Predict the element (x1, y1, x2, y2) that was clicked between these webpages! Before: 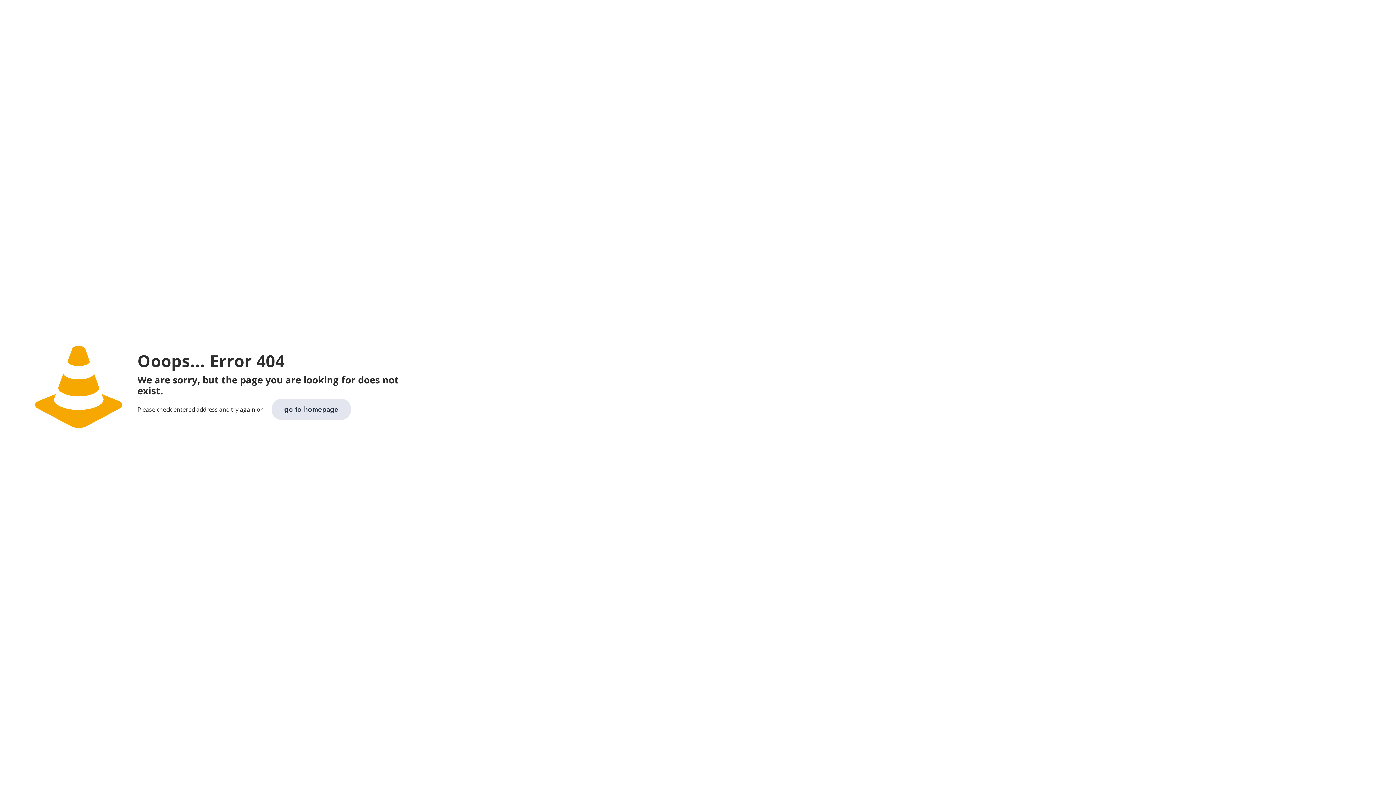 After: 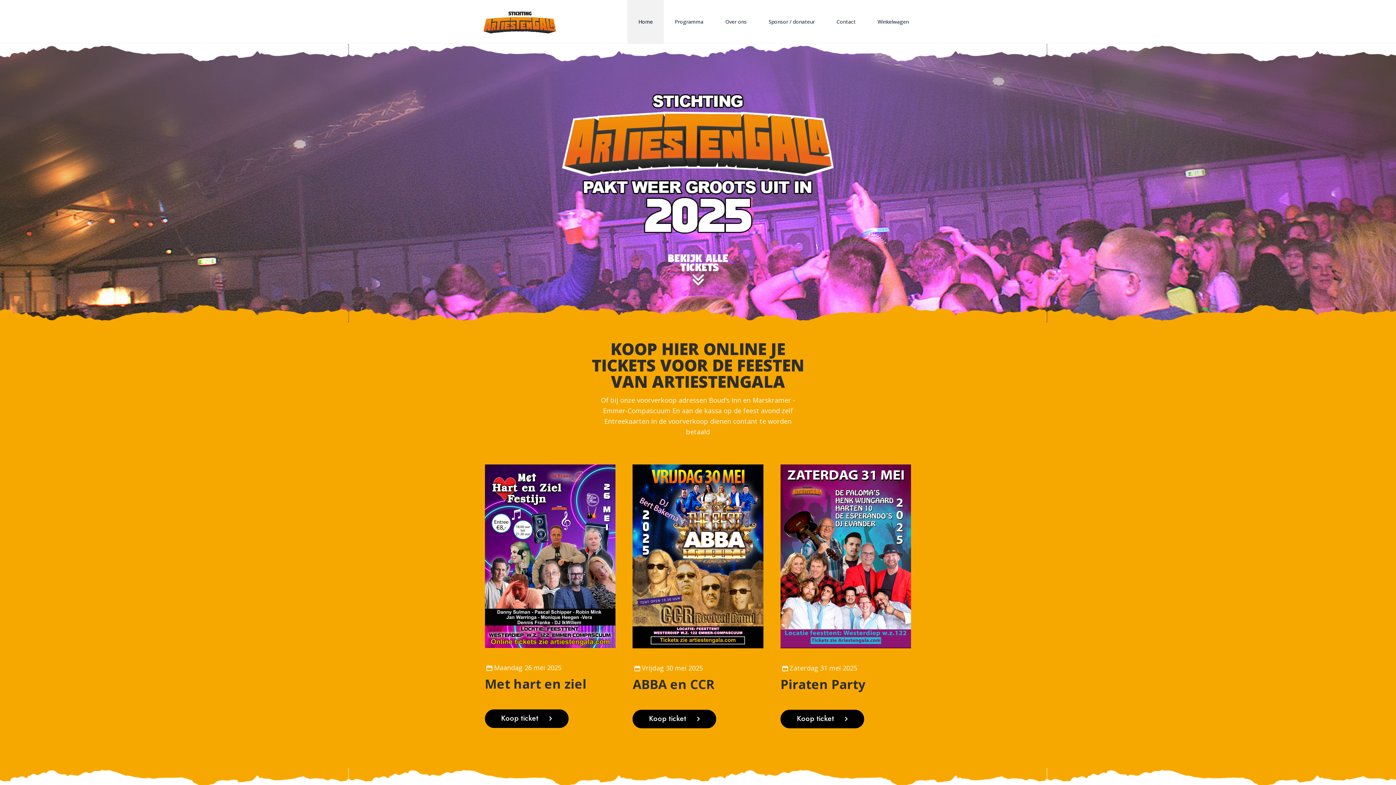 Action: bbox: (271, 398, 351, 420) label: go to homepage